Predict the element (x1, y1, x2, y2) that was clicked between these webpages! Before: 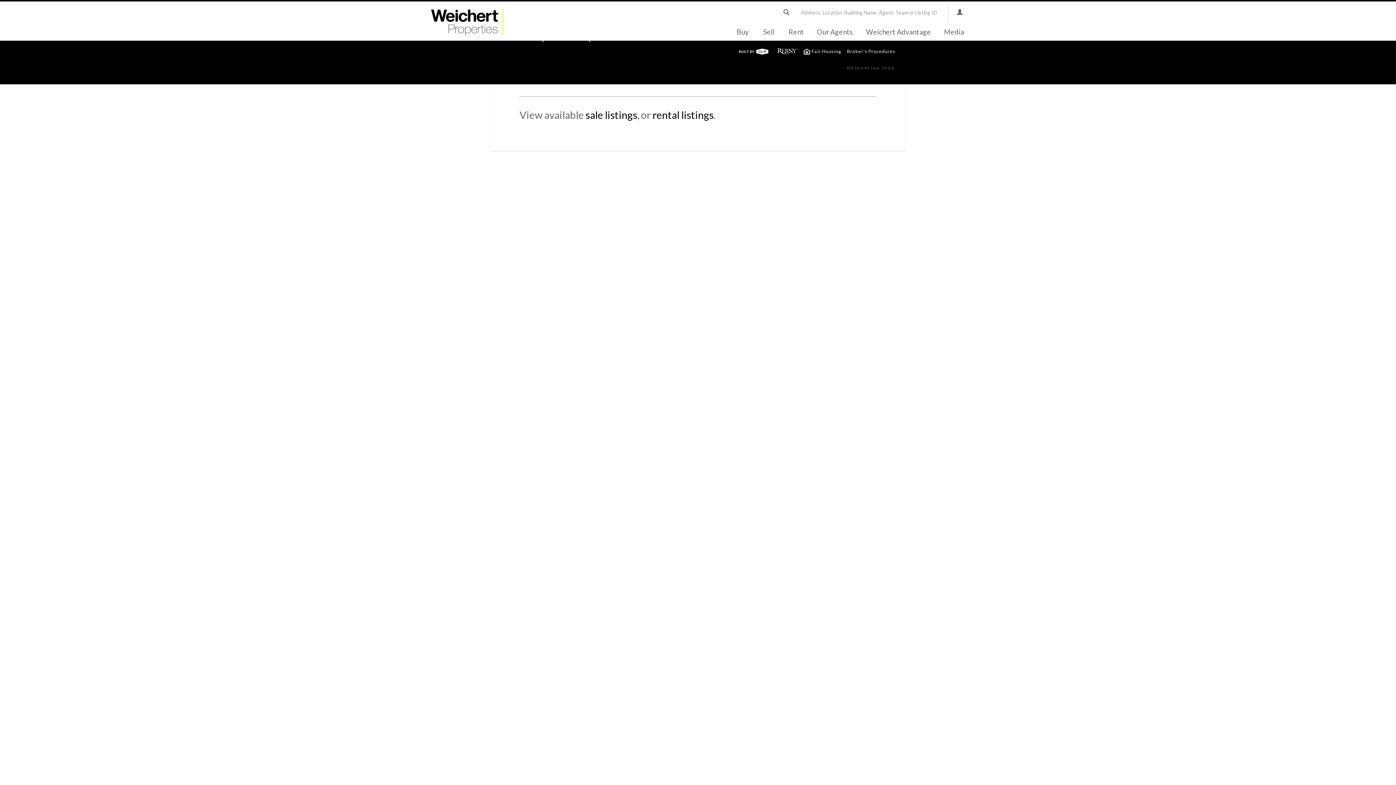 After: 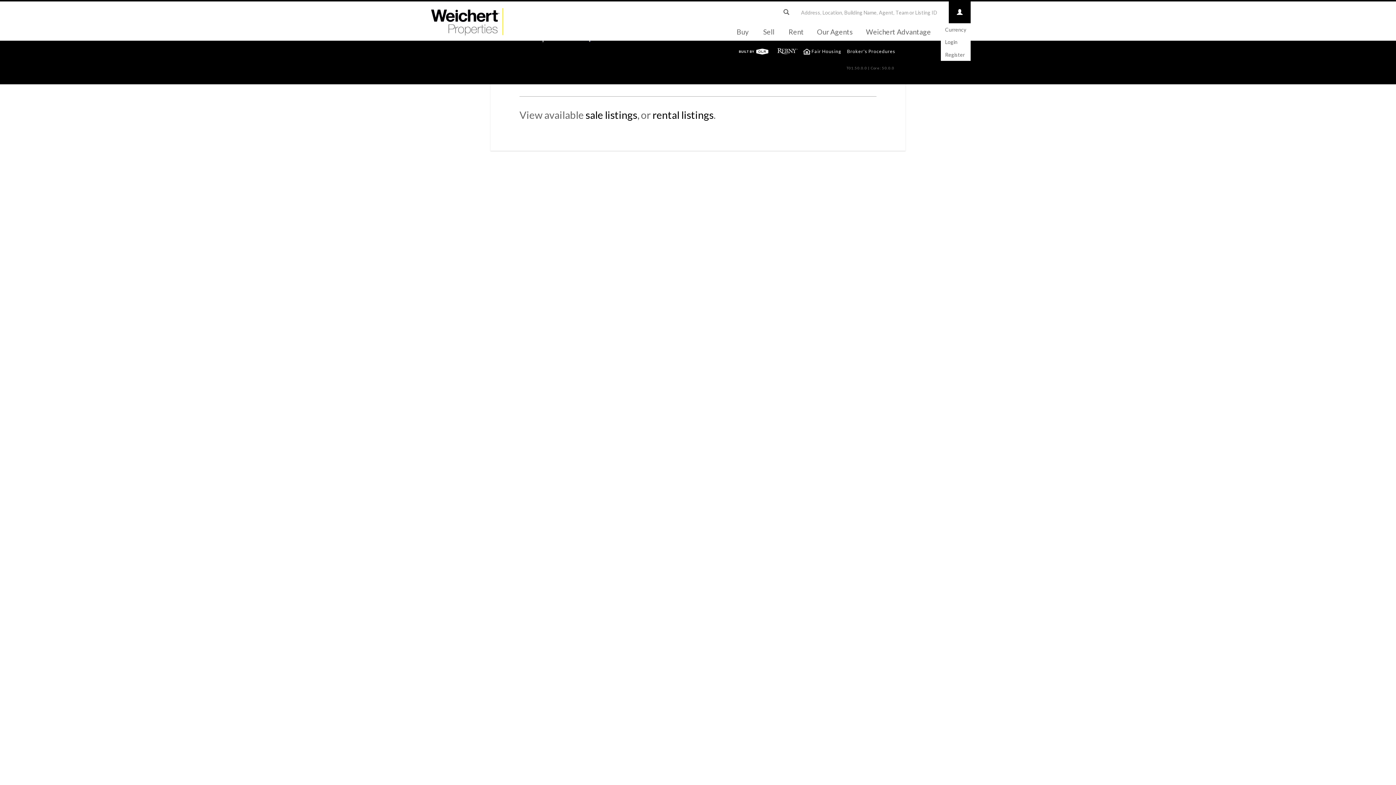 Action: bbox: (949, 1, 970, 23)